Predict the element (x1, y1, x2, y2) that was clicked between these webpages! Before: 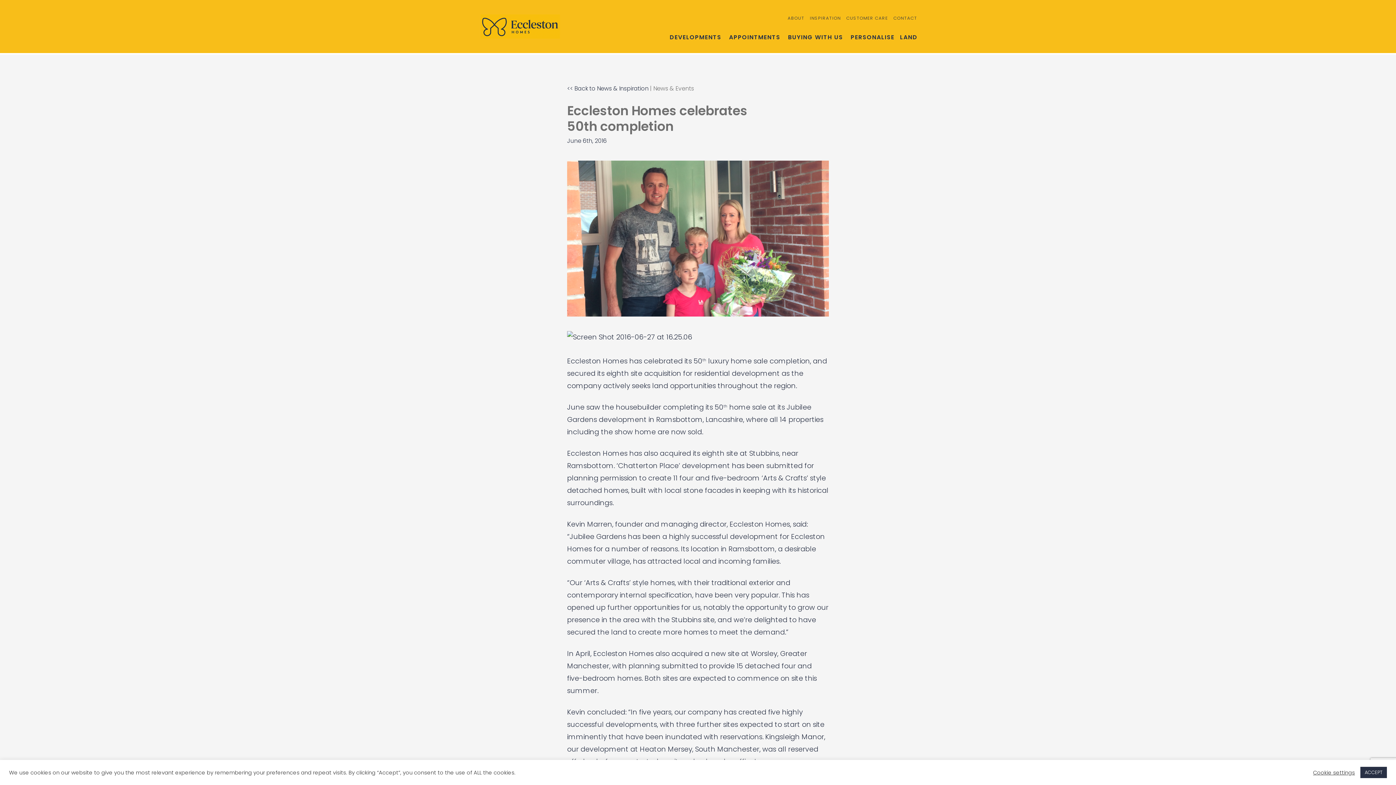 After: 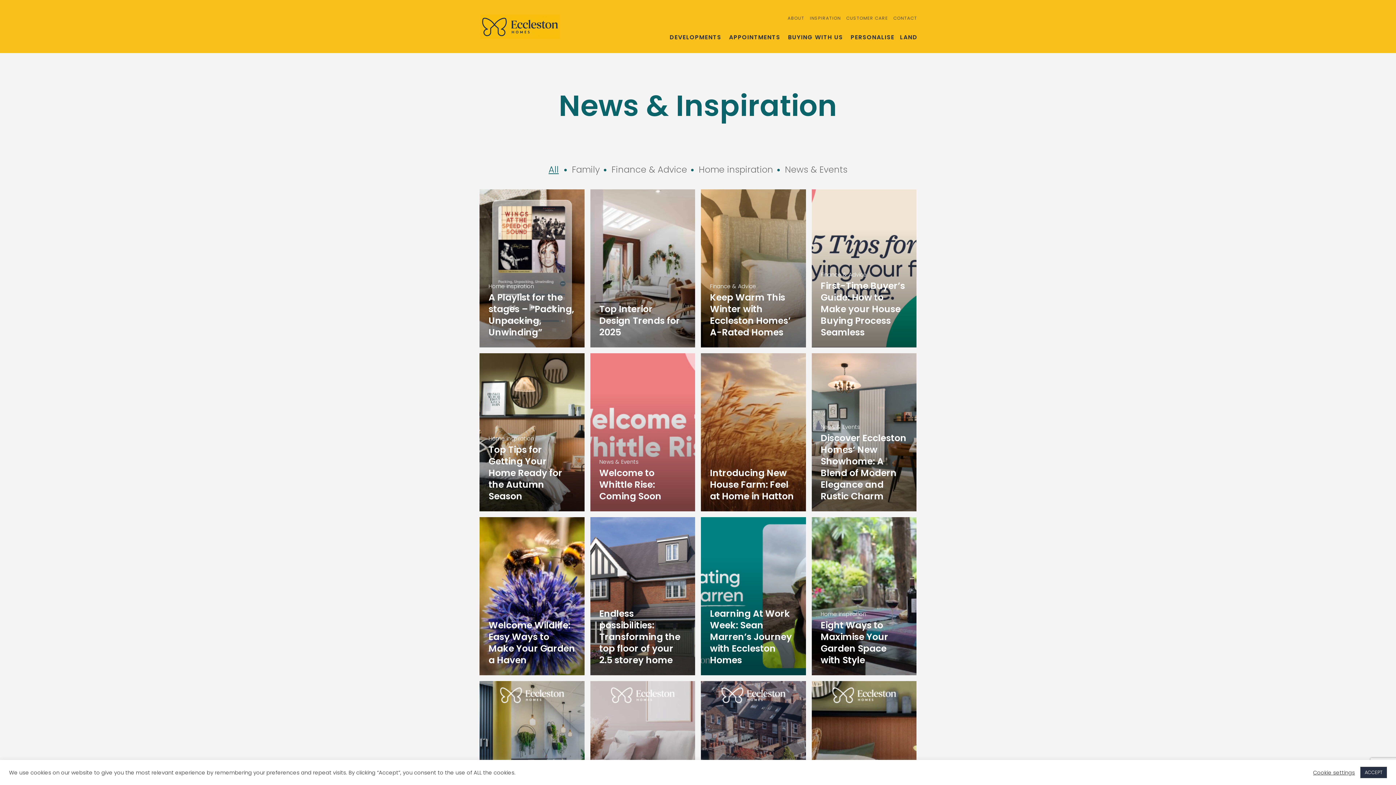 Action: bbox: (567, 84, 648, 92) label: << Back to News & Inspiration